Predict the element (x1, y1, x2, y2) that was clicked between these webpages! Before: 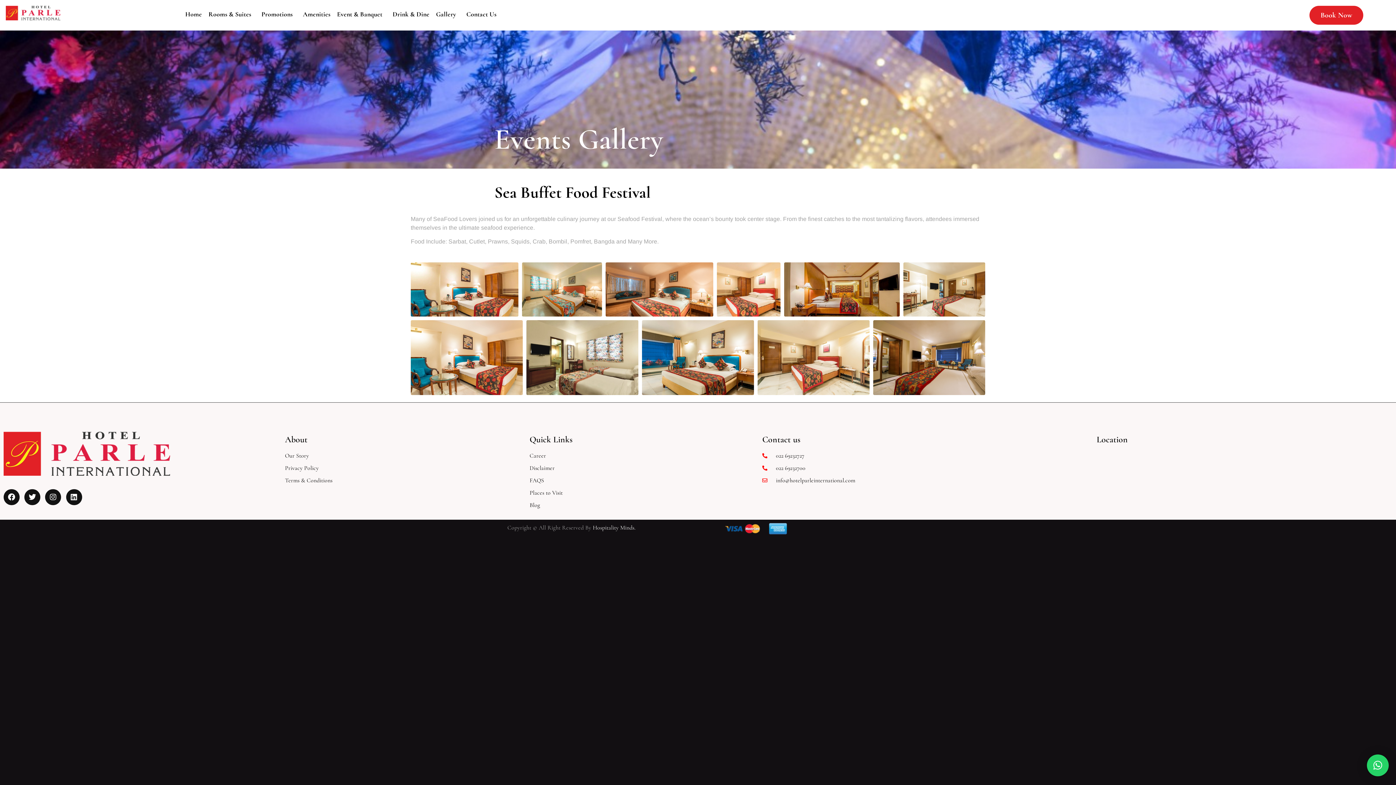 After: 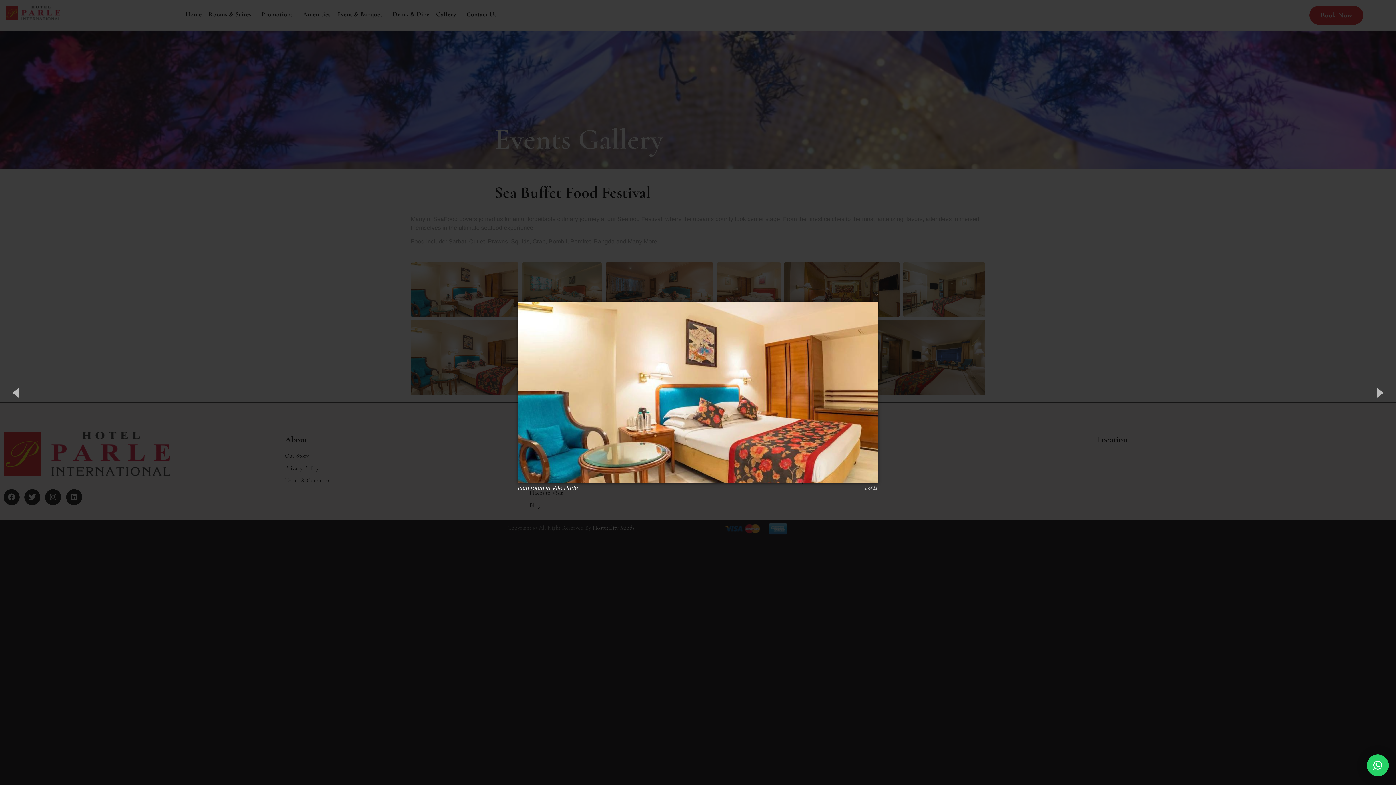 Action: bbox: (410, 262, 518, 316)